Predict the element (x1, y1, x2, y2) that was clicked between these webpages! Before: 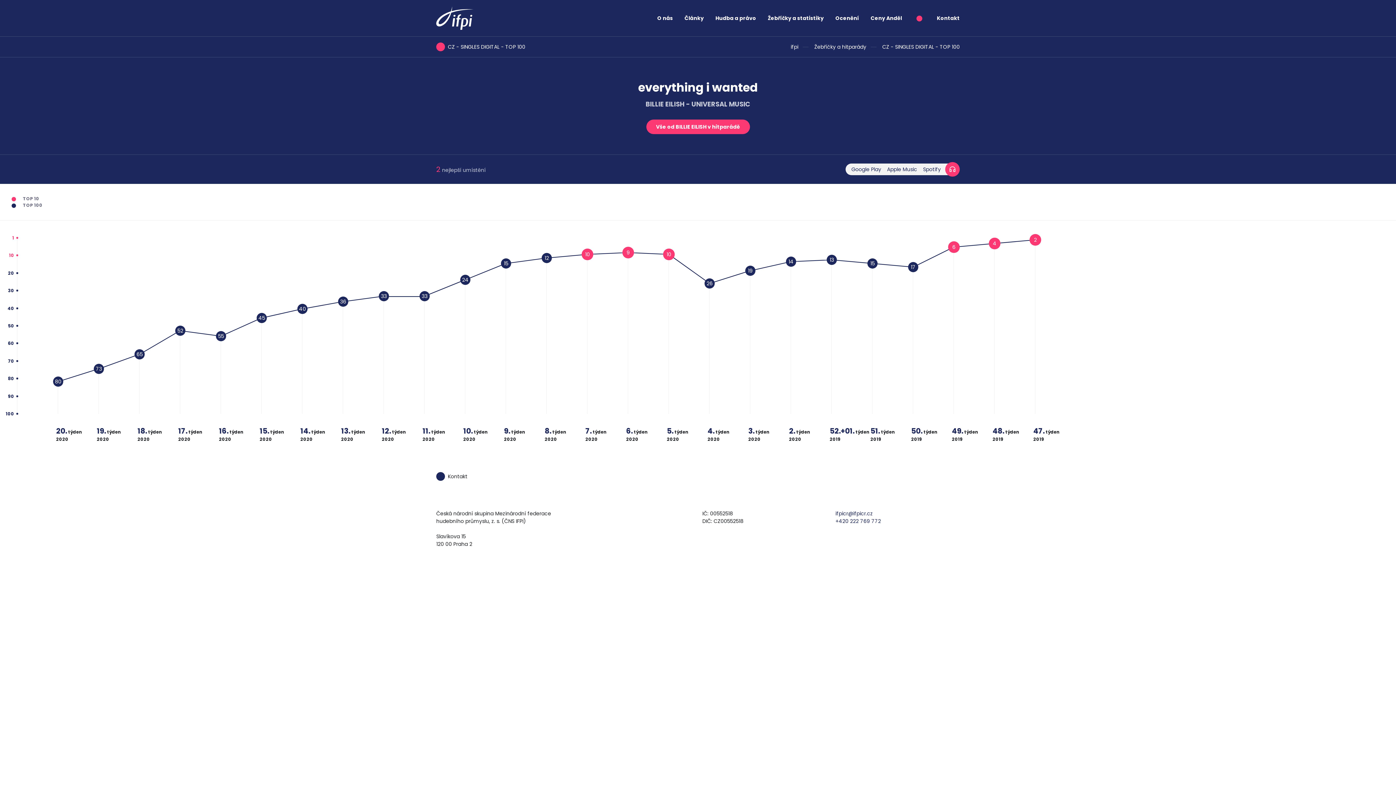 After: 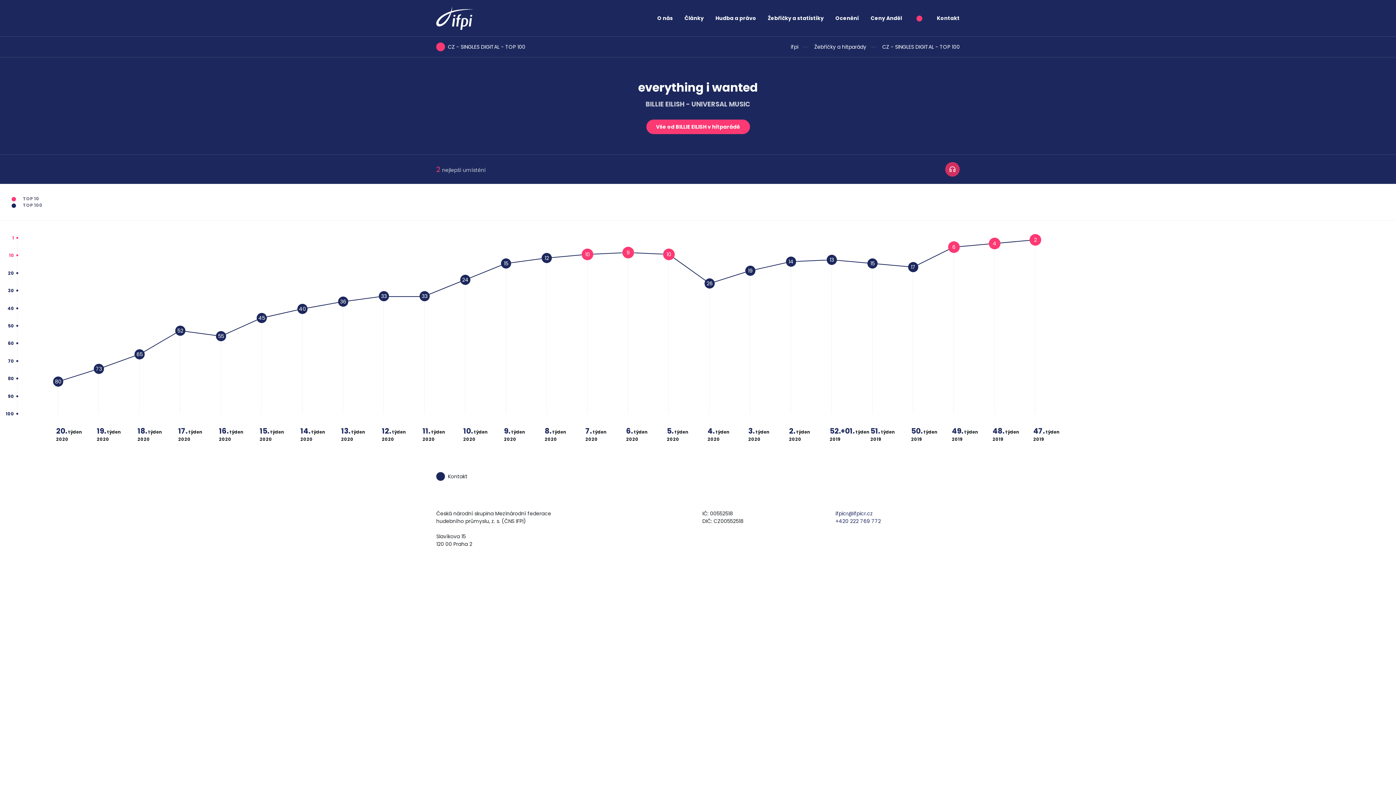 Action: bbox: (945, 162, 960, 176)